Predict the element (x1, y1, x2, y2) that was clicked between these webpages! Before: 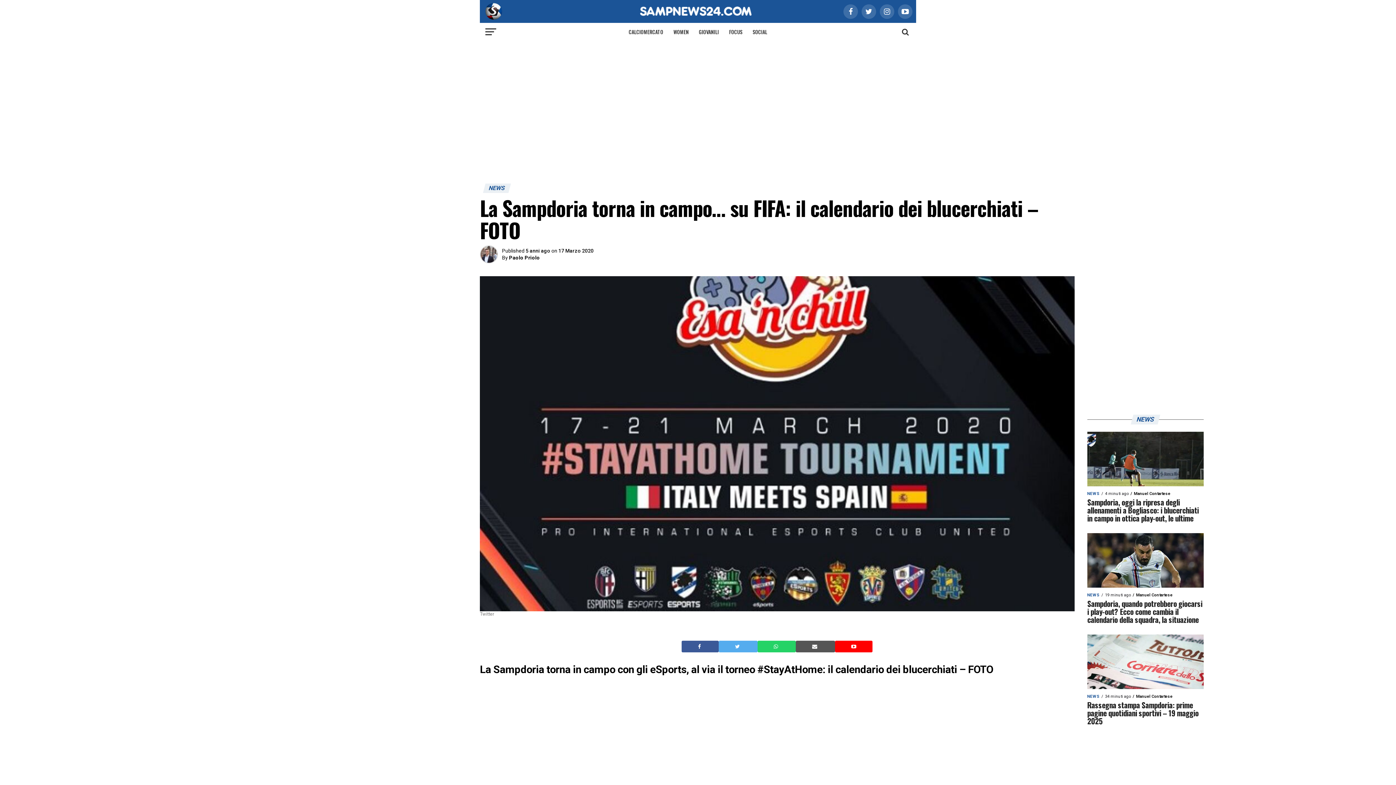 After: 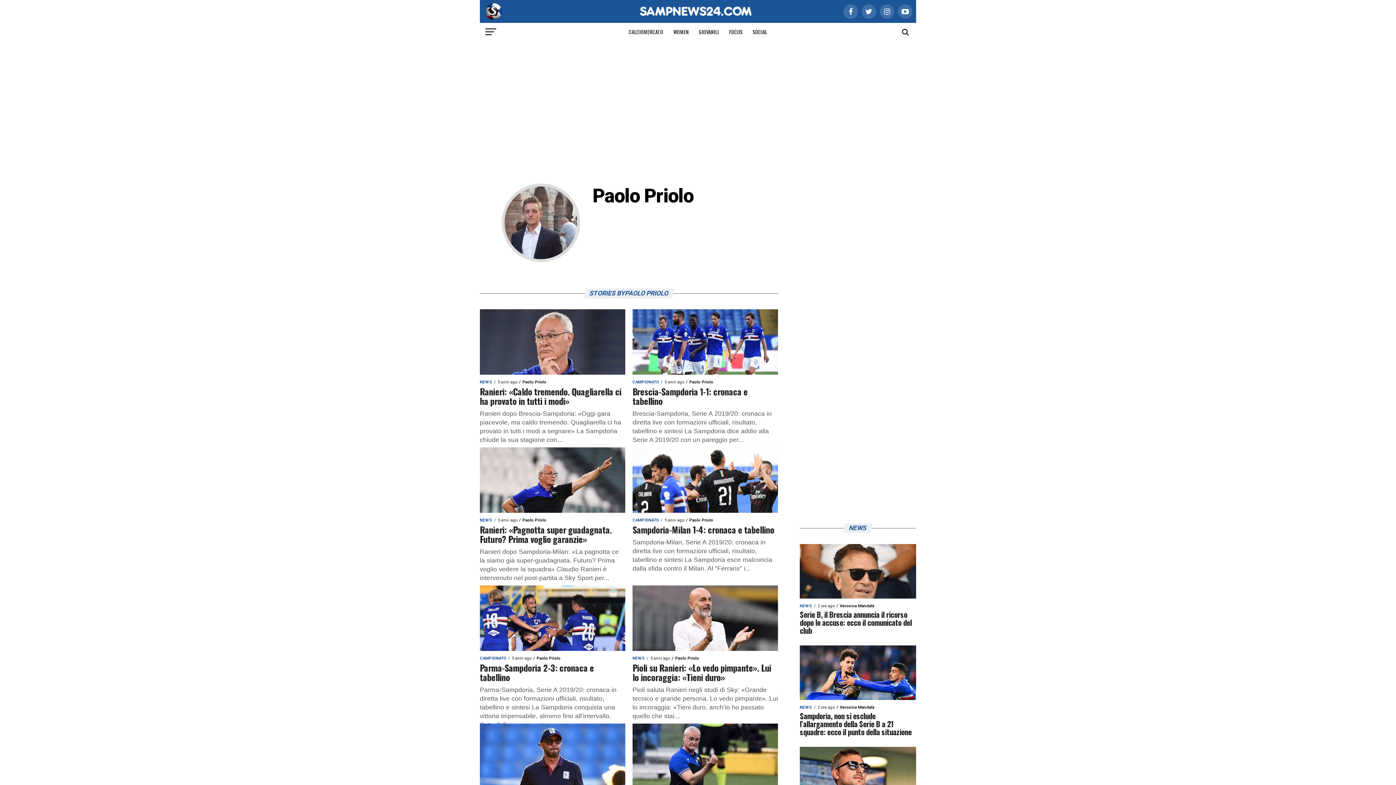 Action: label: Paolo Priolo bbox: (509, 255, 540, 260)